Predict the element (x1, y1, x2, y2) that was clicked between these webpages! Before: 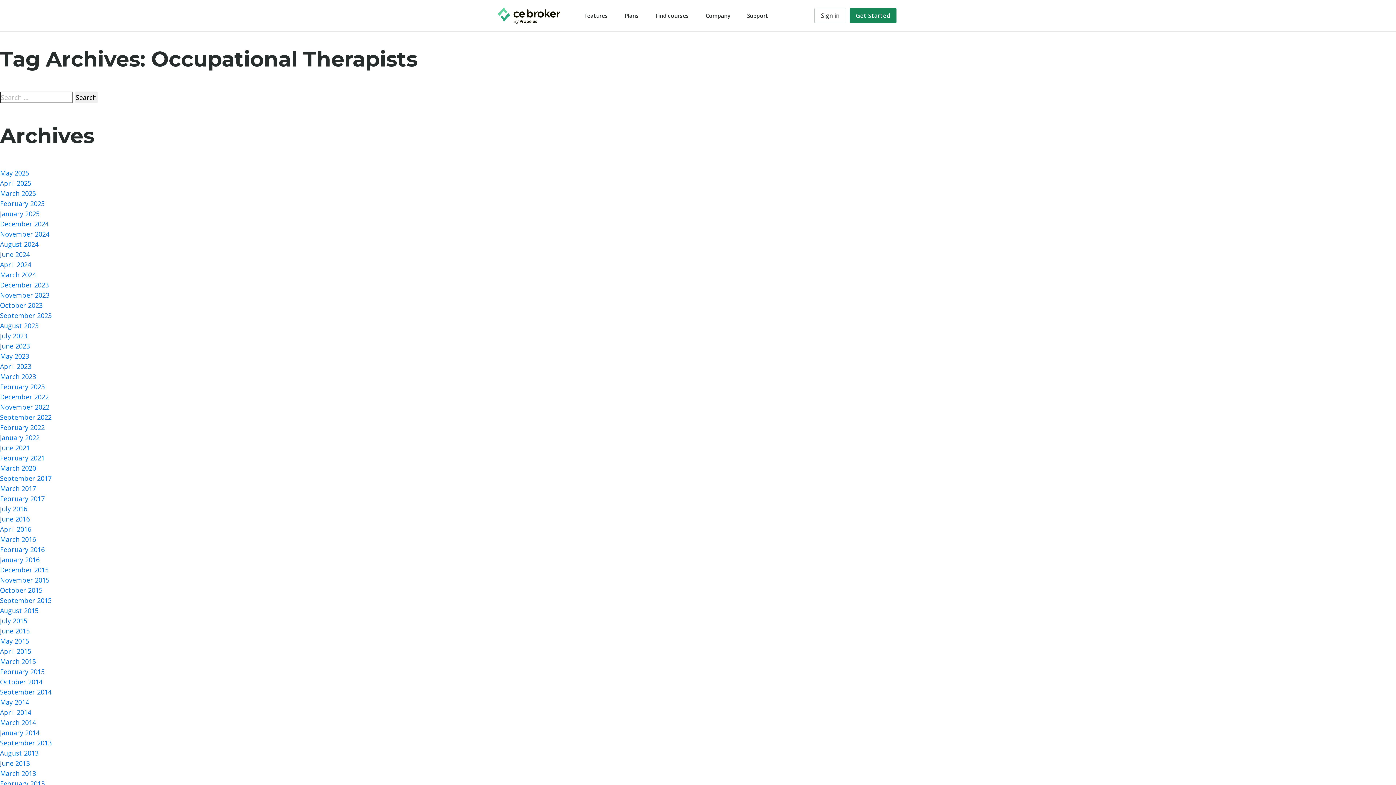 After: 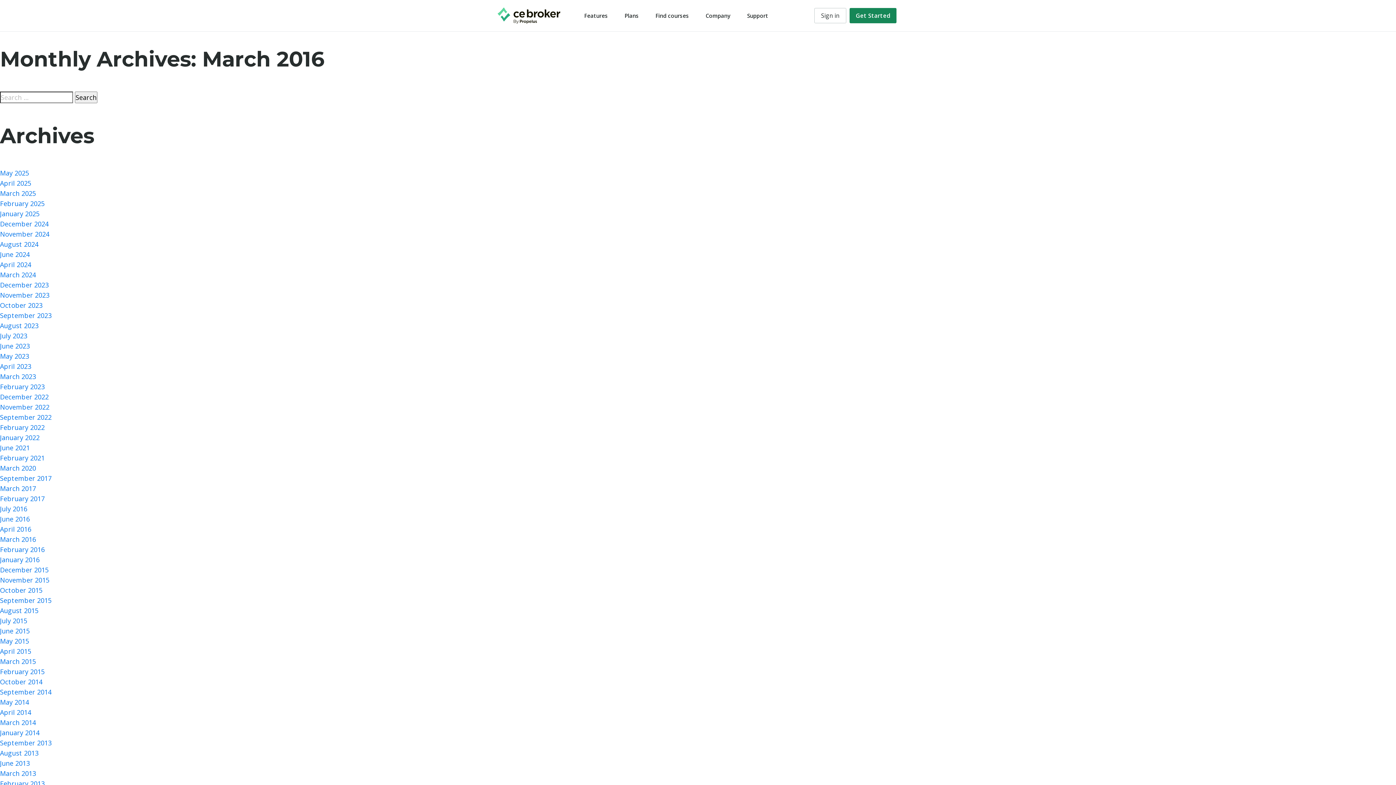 Action: label: March 2016 bbox: (0, 535, 36, 544)